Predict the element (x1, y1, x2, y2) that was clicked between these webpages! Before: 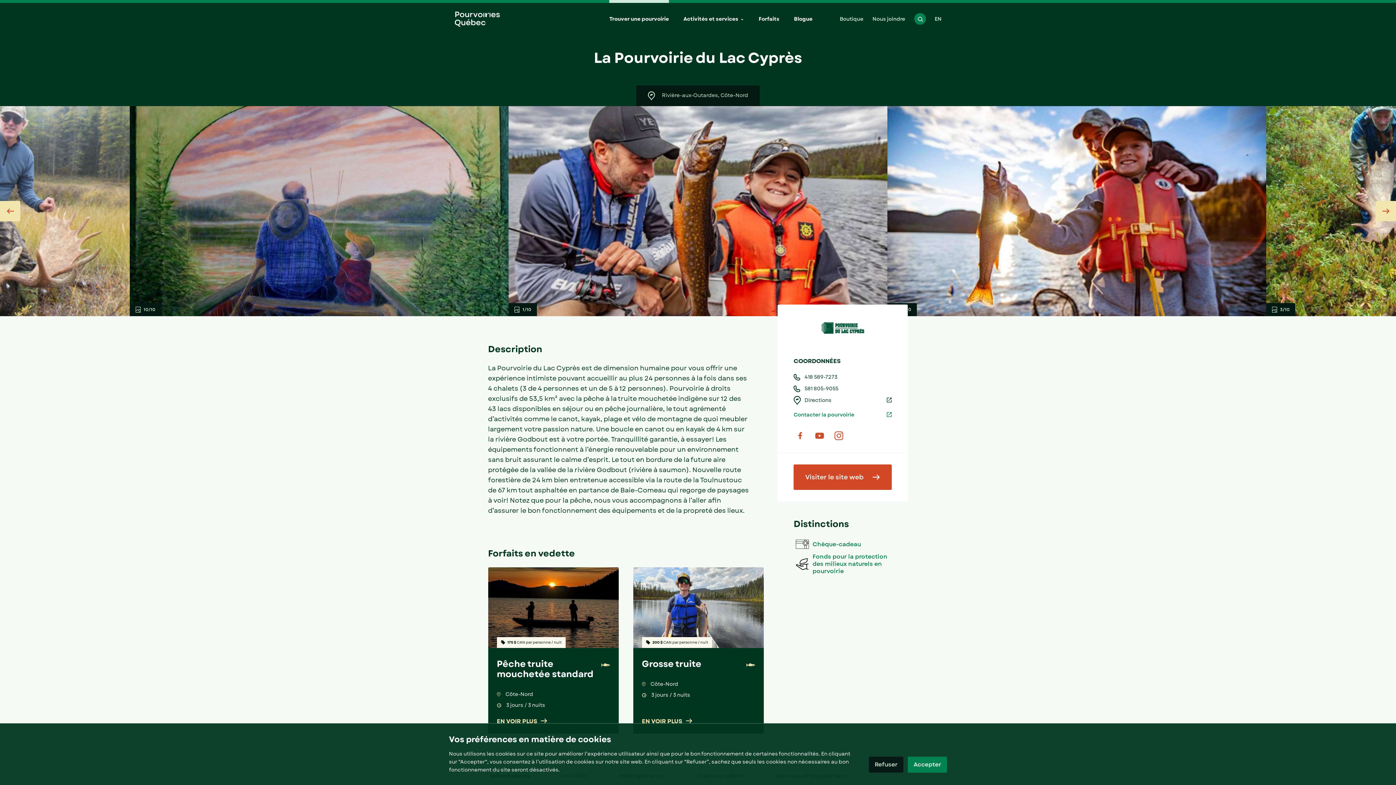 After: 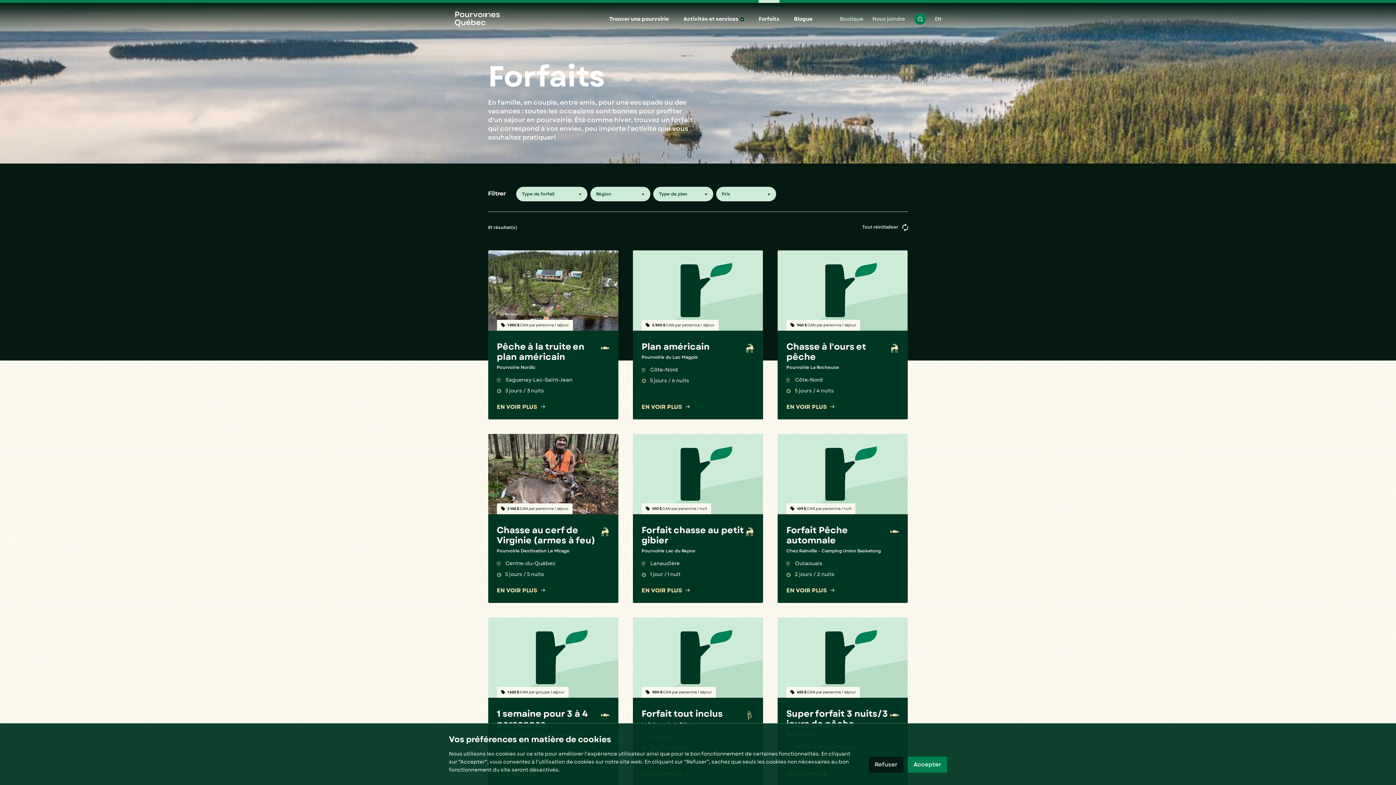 Action: label: Forfaits bbox: (758, 15, 779, 22)